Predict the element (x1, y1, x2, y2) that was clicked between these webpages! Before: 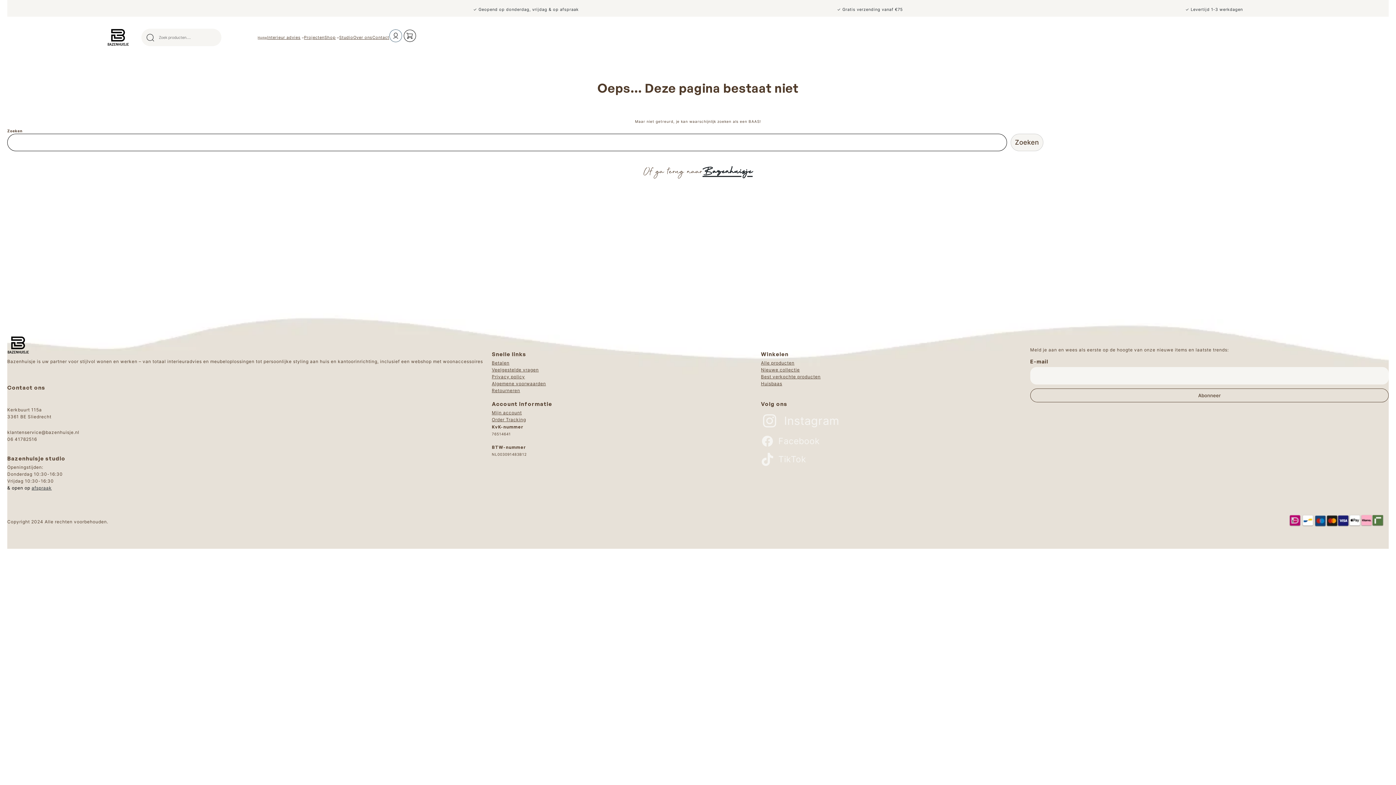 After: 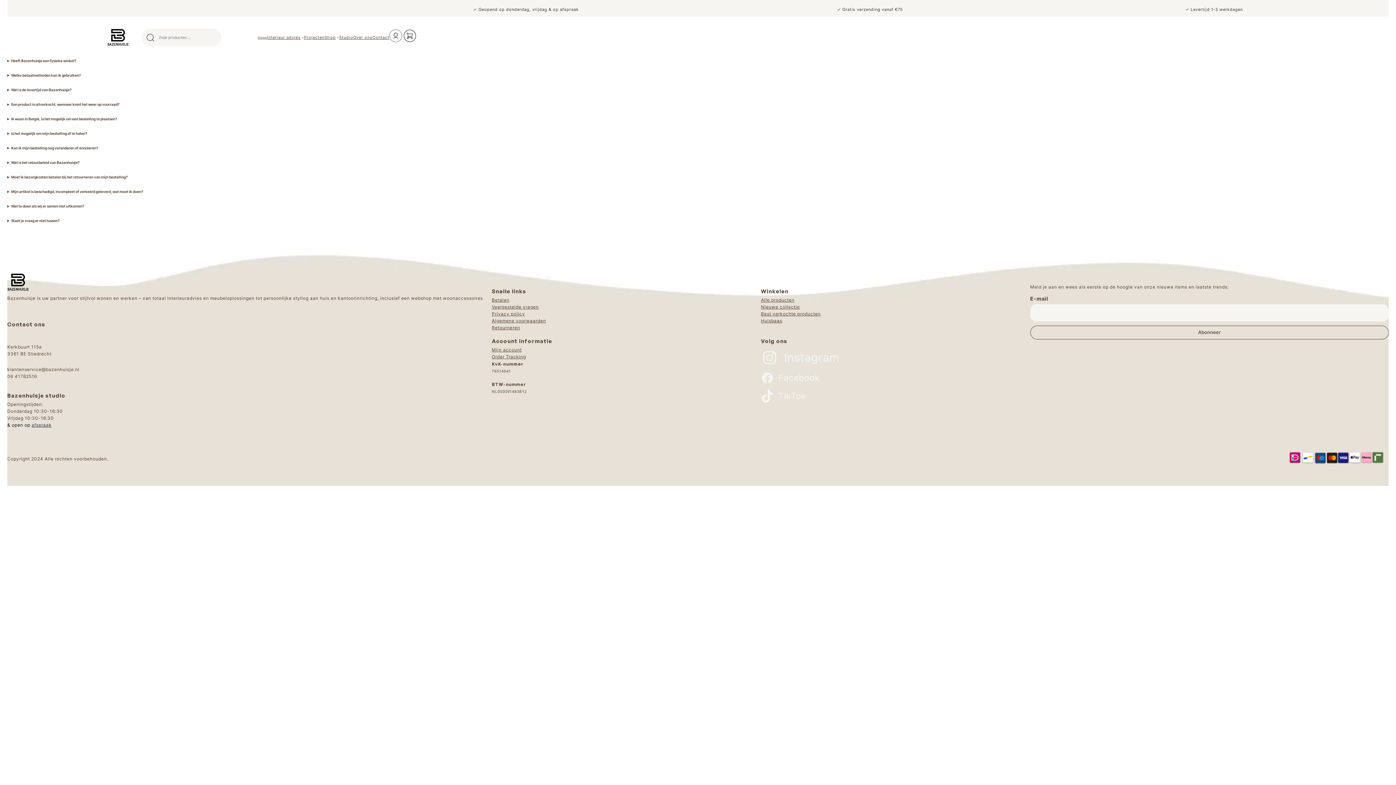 Action: bbox: (491, 366, 538, 373) label: Veelgestelde vragen